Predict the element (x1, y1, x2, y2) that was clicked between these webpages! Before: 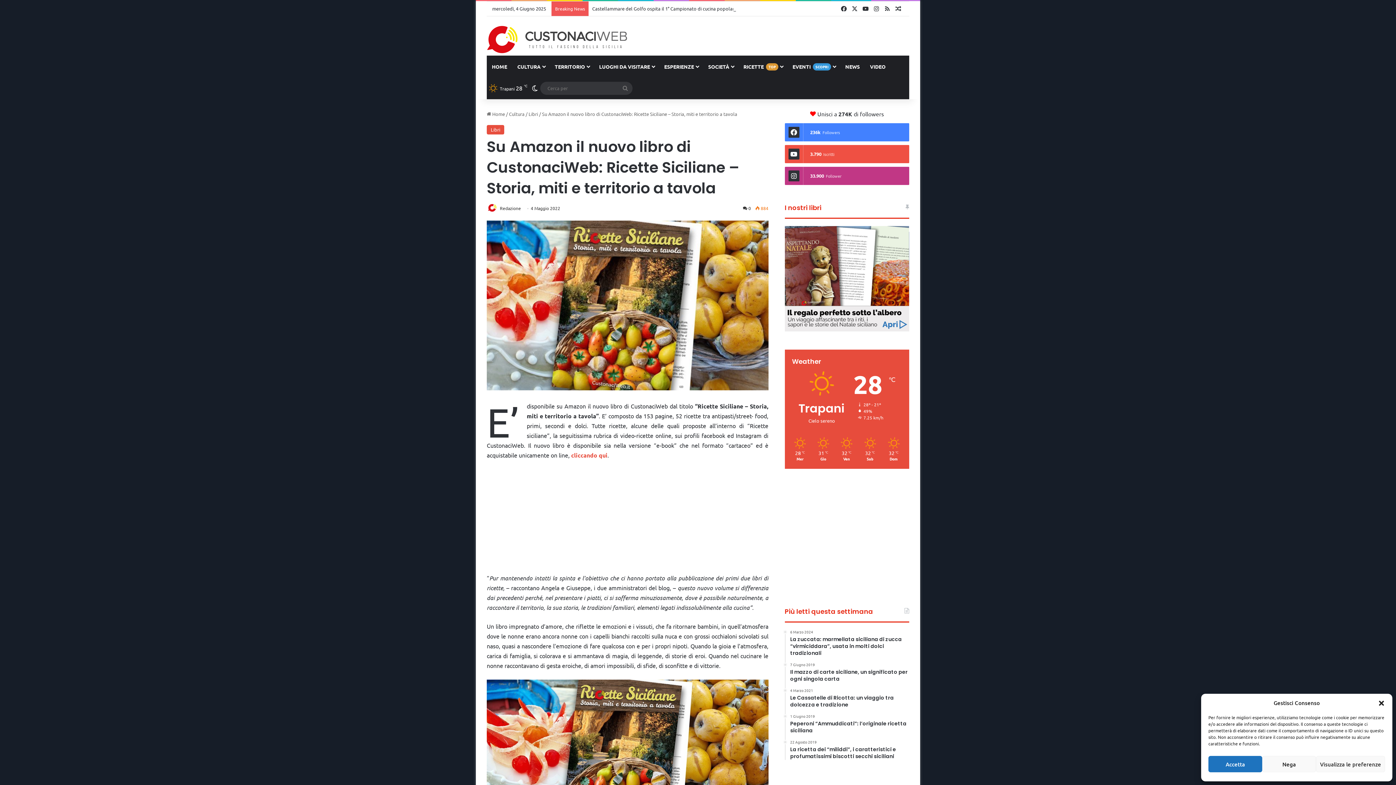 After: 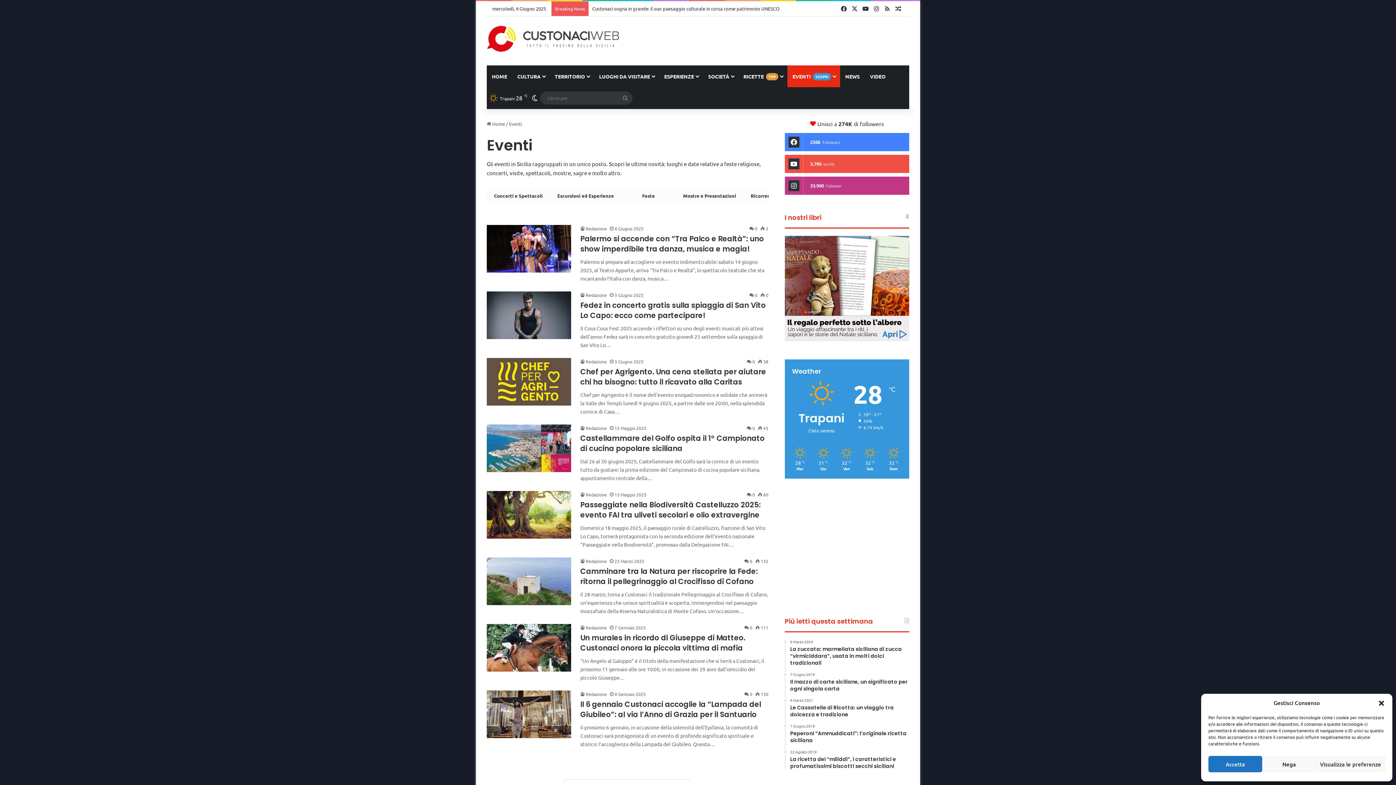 Action: bbox: (787, 55, 840, 77) label: EVENTI SCOPRI